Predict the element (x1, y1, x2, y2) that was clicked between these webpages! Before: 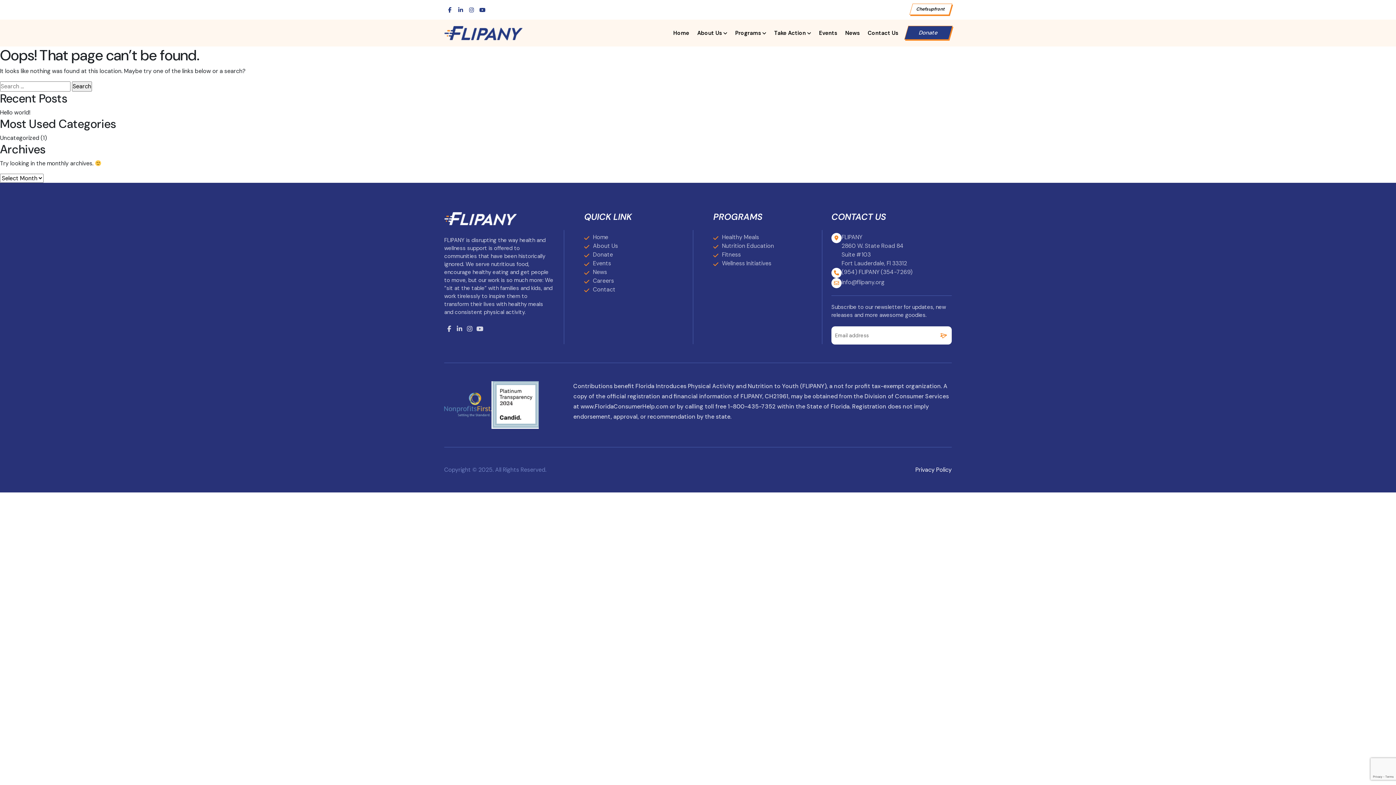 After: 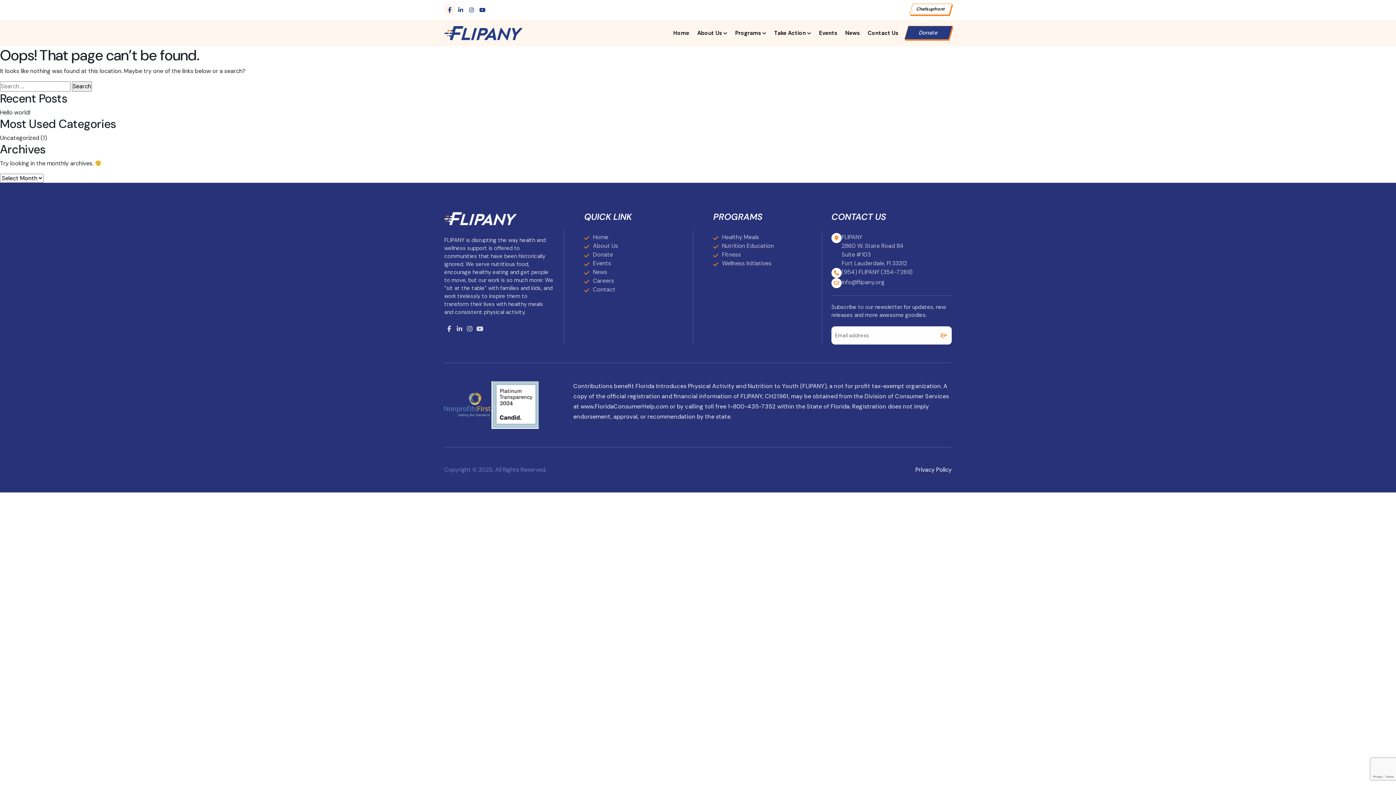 Action: bbox: (444, 4, 455, 15)